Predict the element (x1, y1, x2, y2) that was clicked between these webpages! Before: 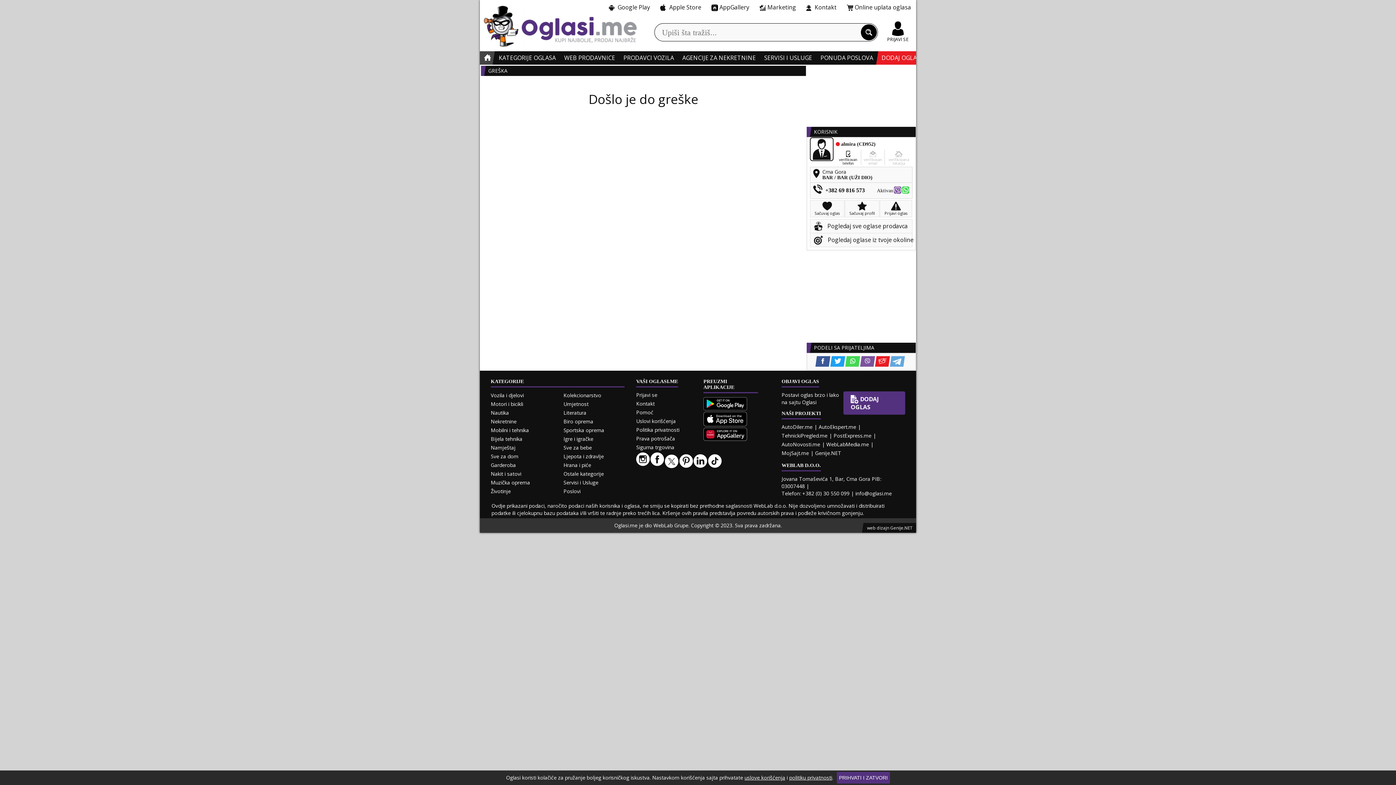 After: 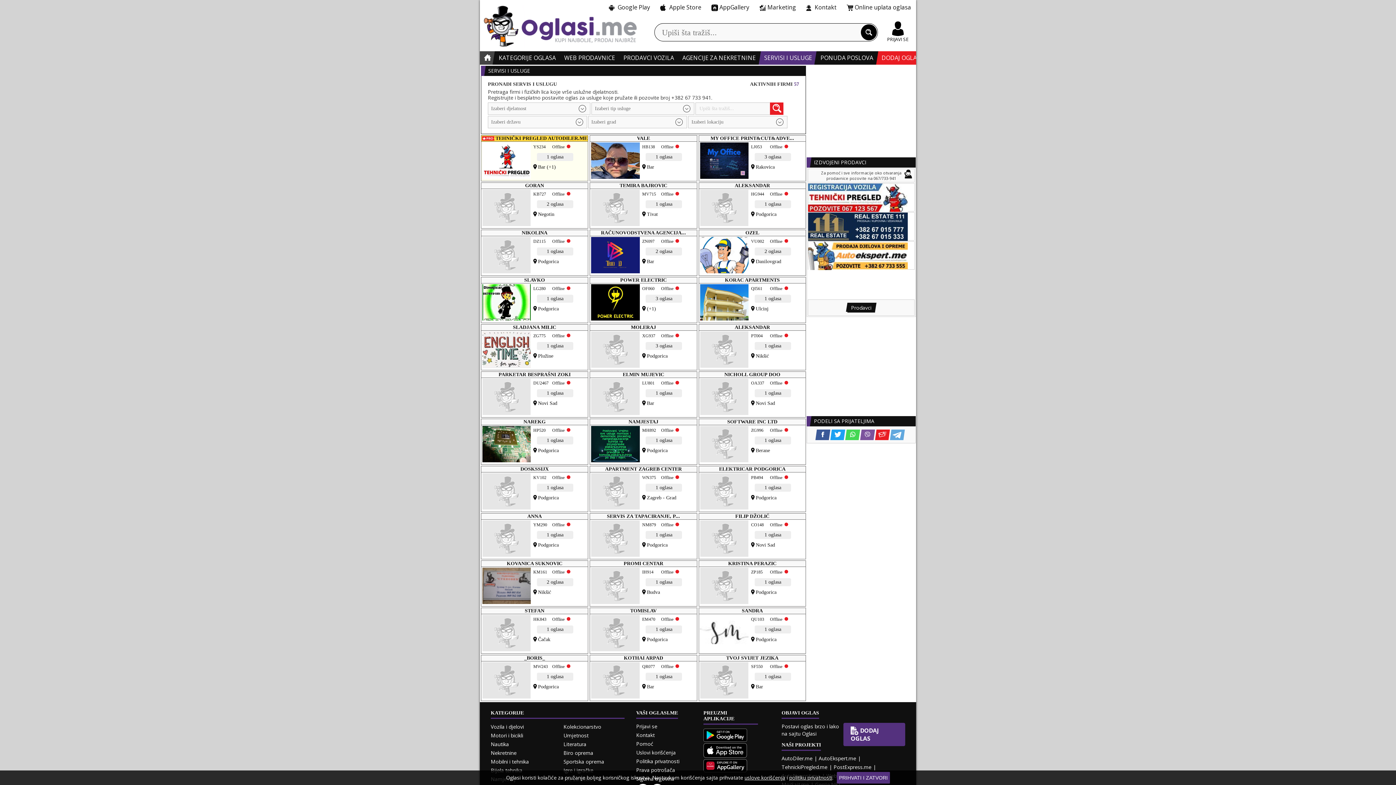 Action: bbox: (761, 51, 814, 64) label: SERVISI I USLUGE